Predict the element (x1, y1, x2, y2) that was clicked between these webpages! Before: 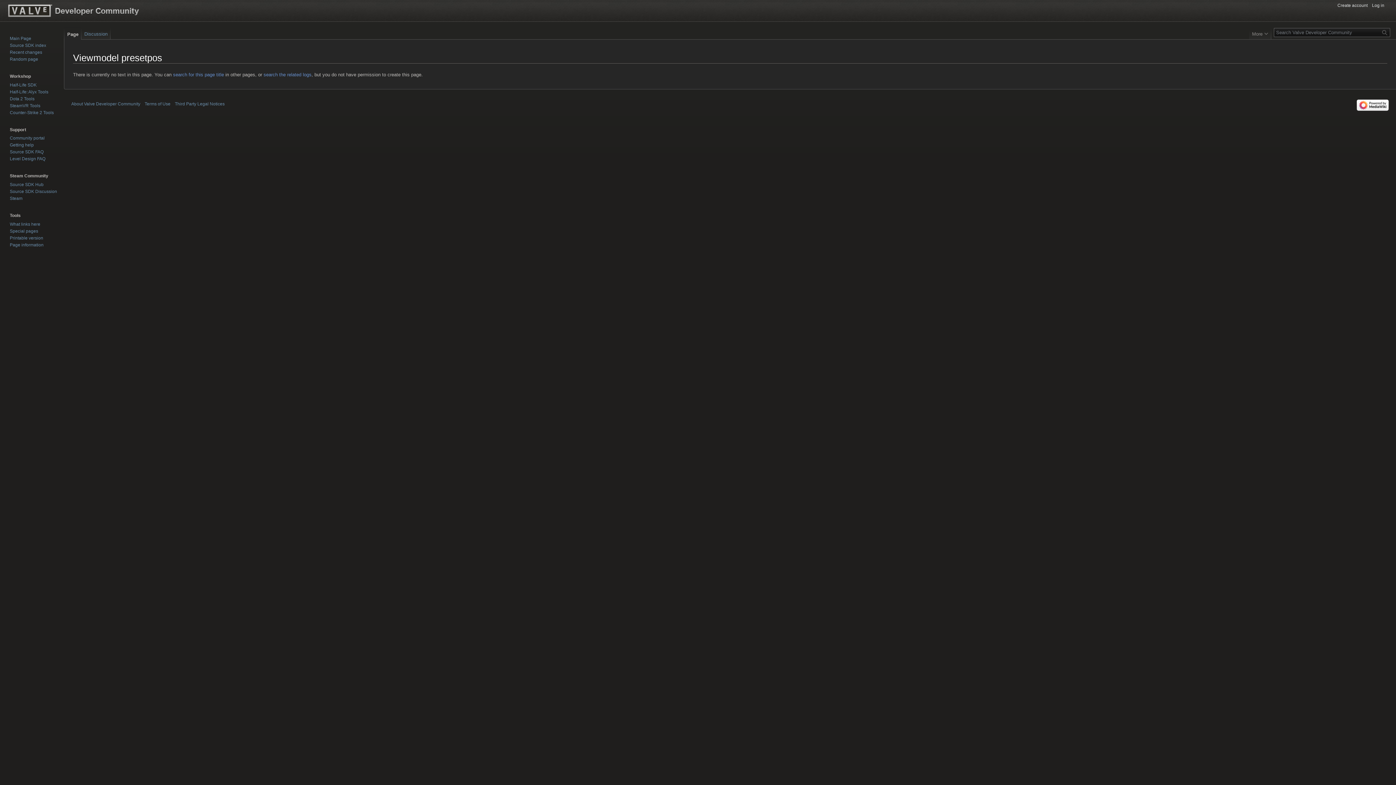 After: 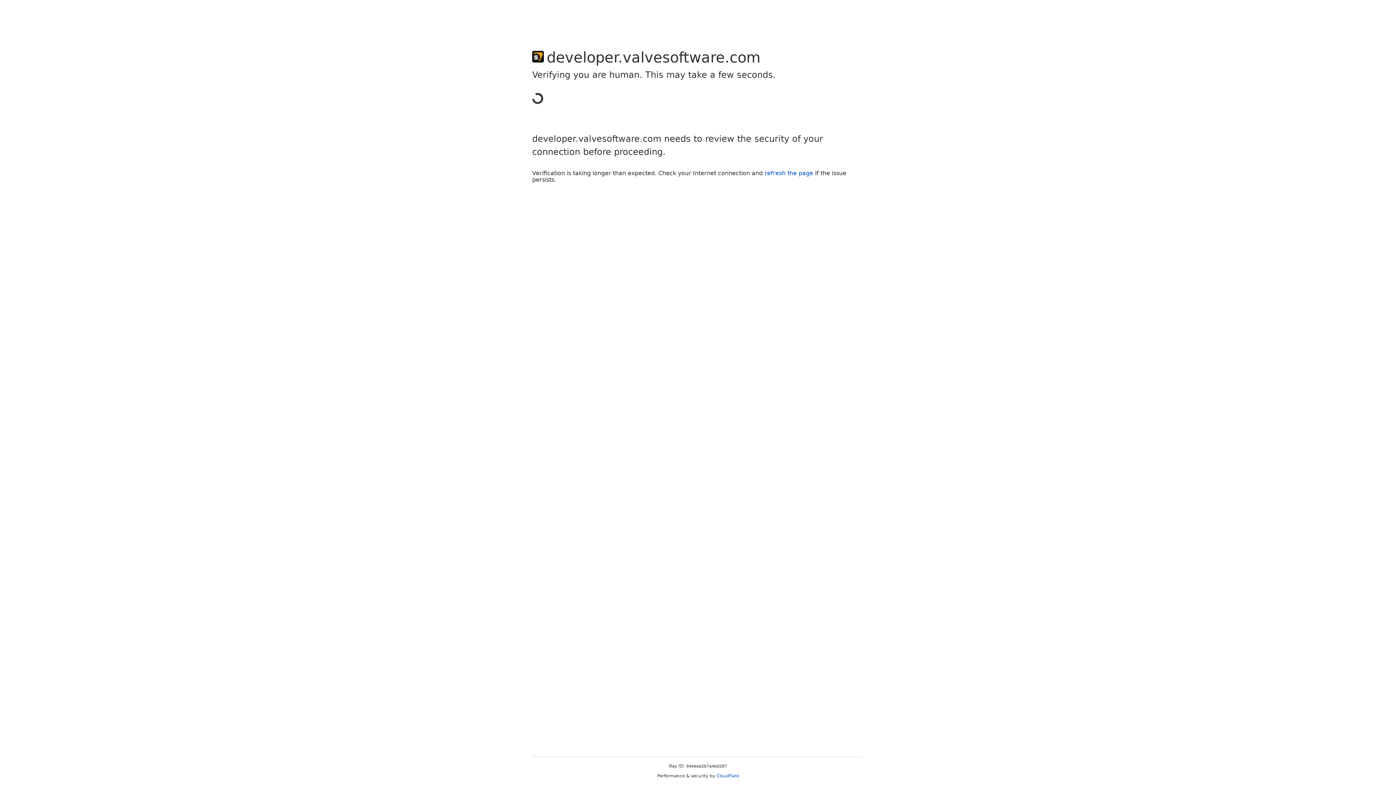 Action: label: Random page bbox: (9, 56, 38, 61)